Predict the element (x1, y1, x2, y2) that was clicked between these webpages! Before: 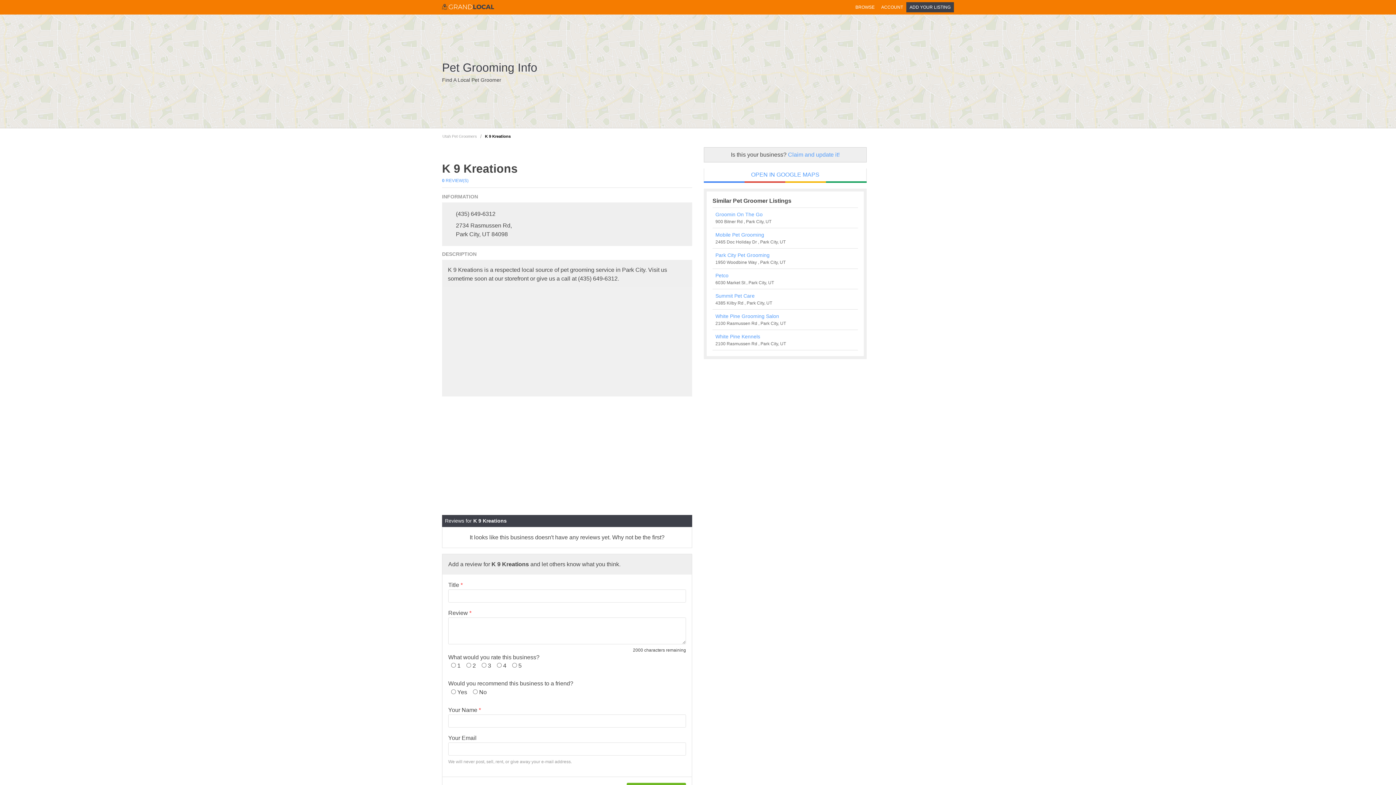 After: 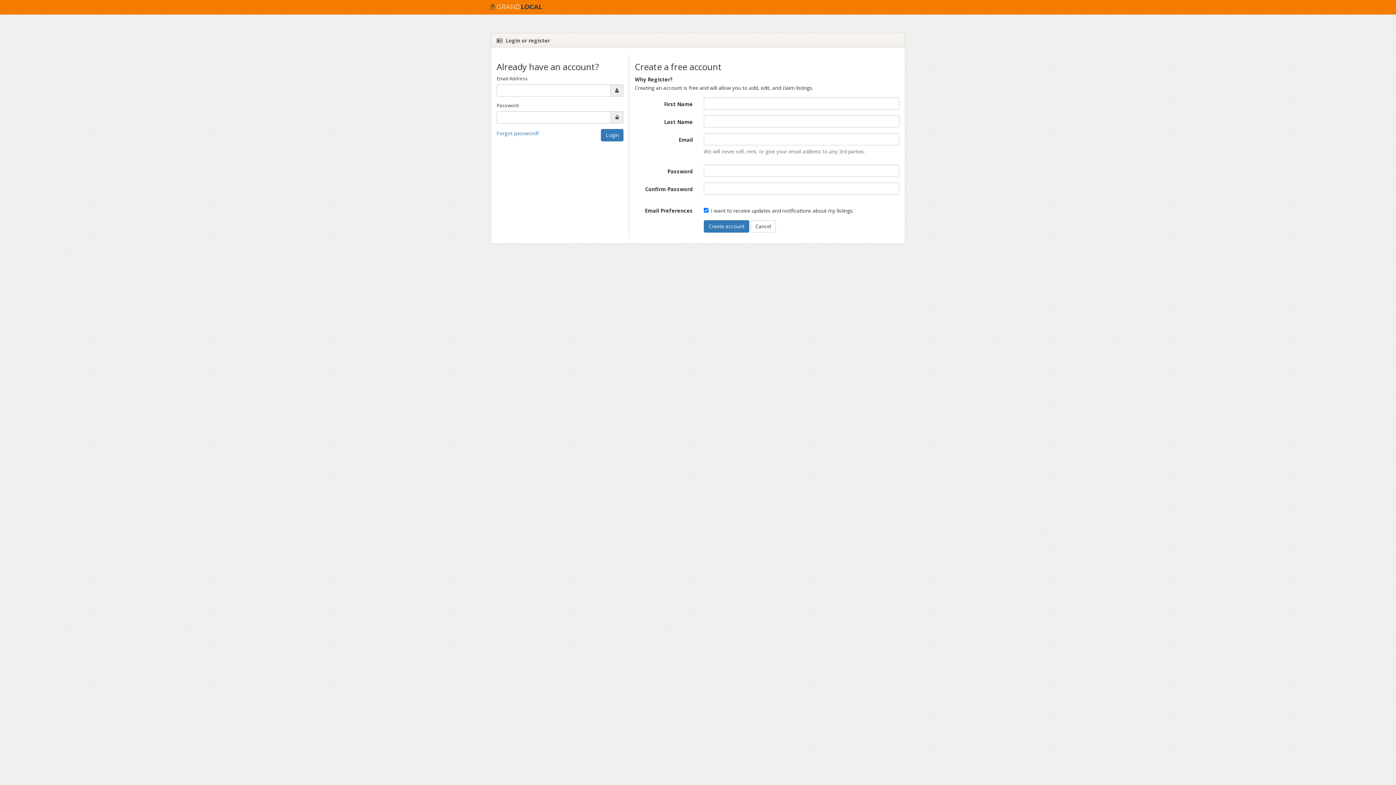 Action: bbox: (878, 2, 906, 12) label: ACCOUNT